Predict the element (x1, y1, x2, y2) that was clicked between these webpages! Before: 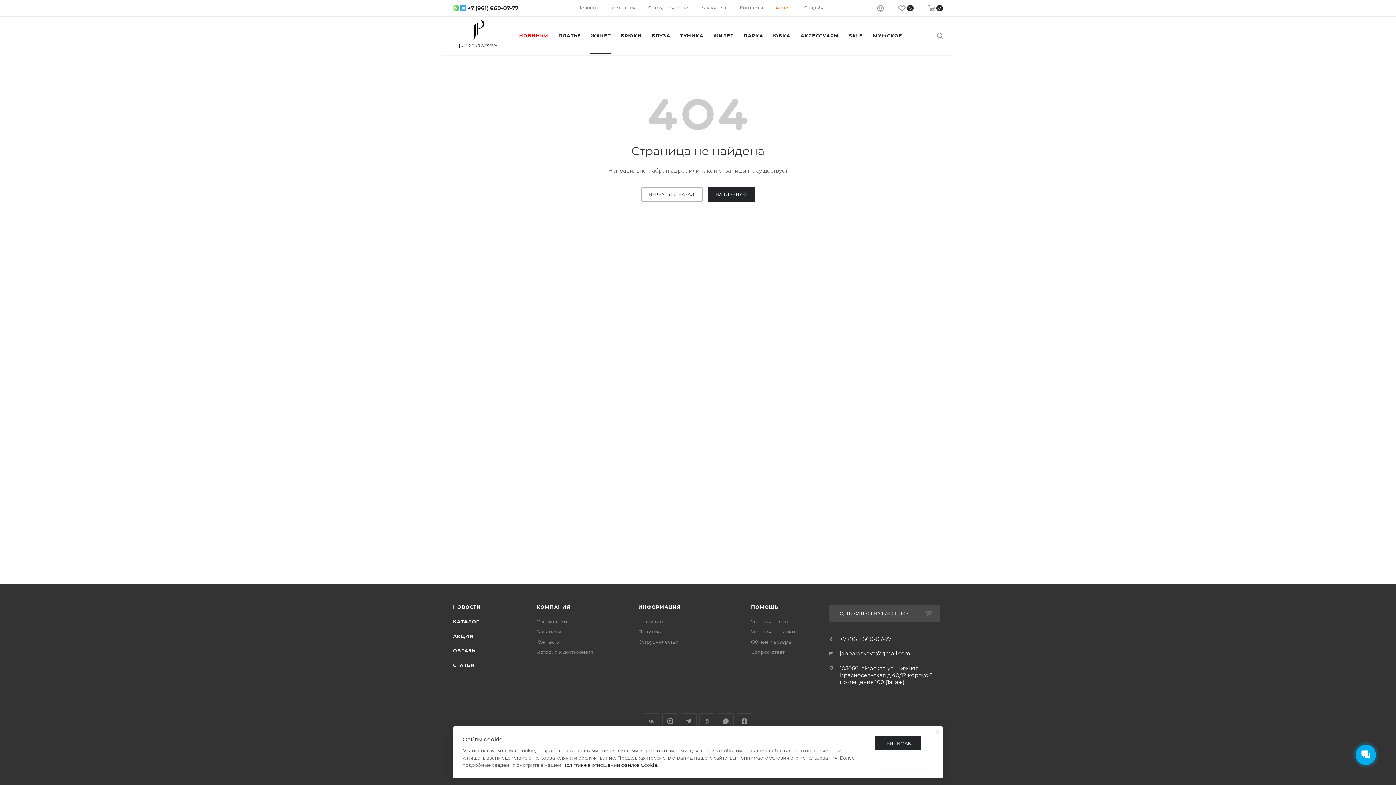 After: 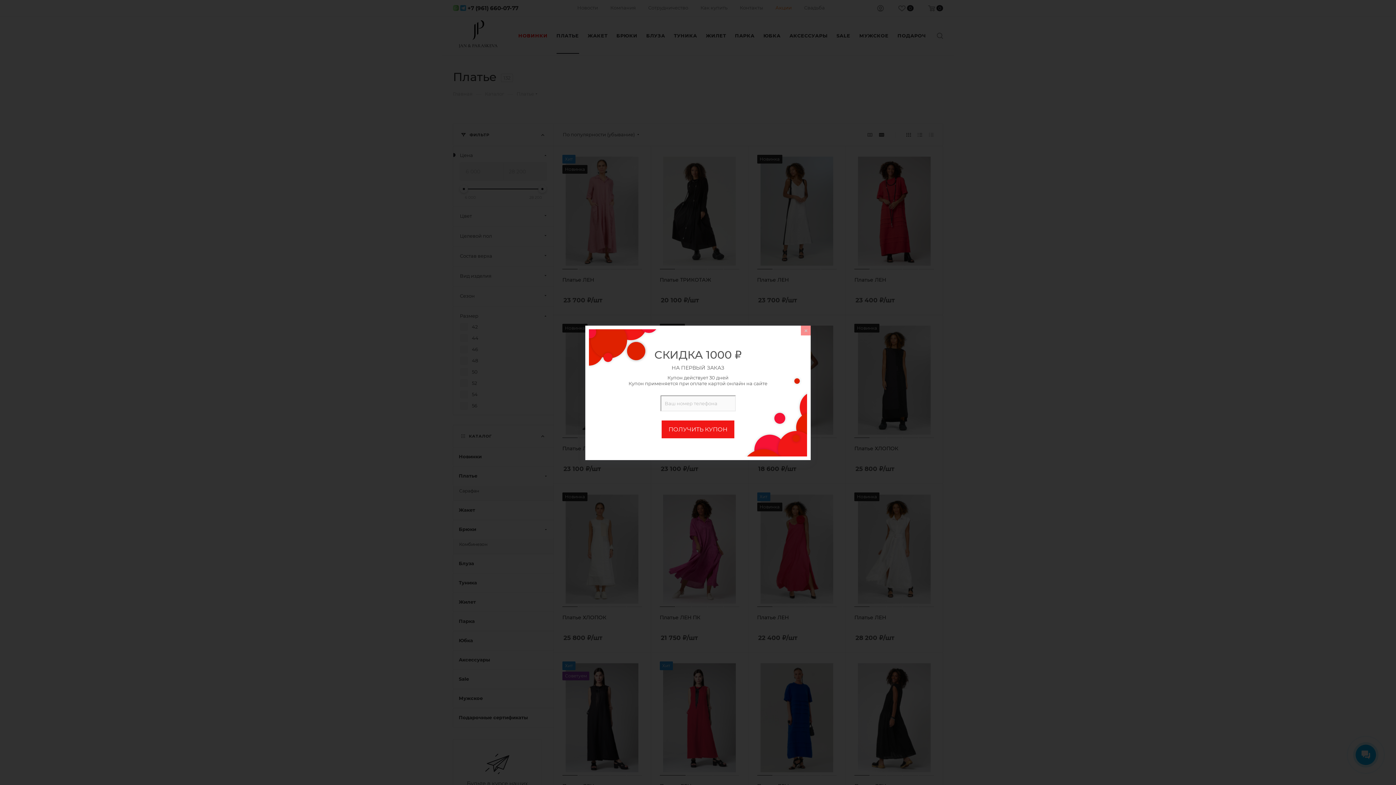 Action: bbox: (553, 17, 586, 53) label: ПЛАТЬЕ